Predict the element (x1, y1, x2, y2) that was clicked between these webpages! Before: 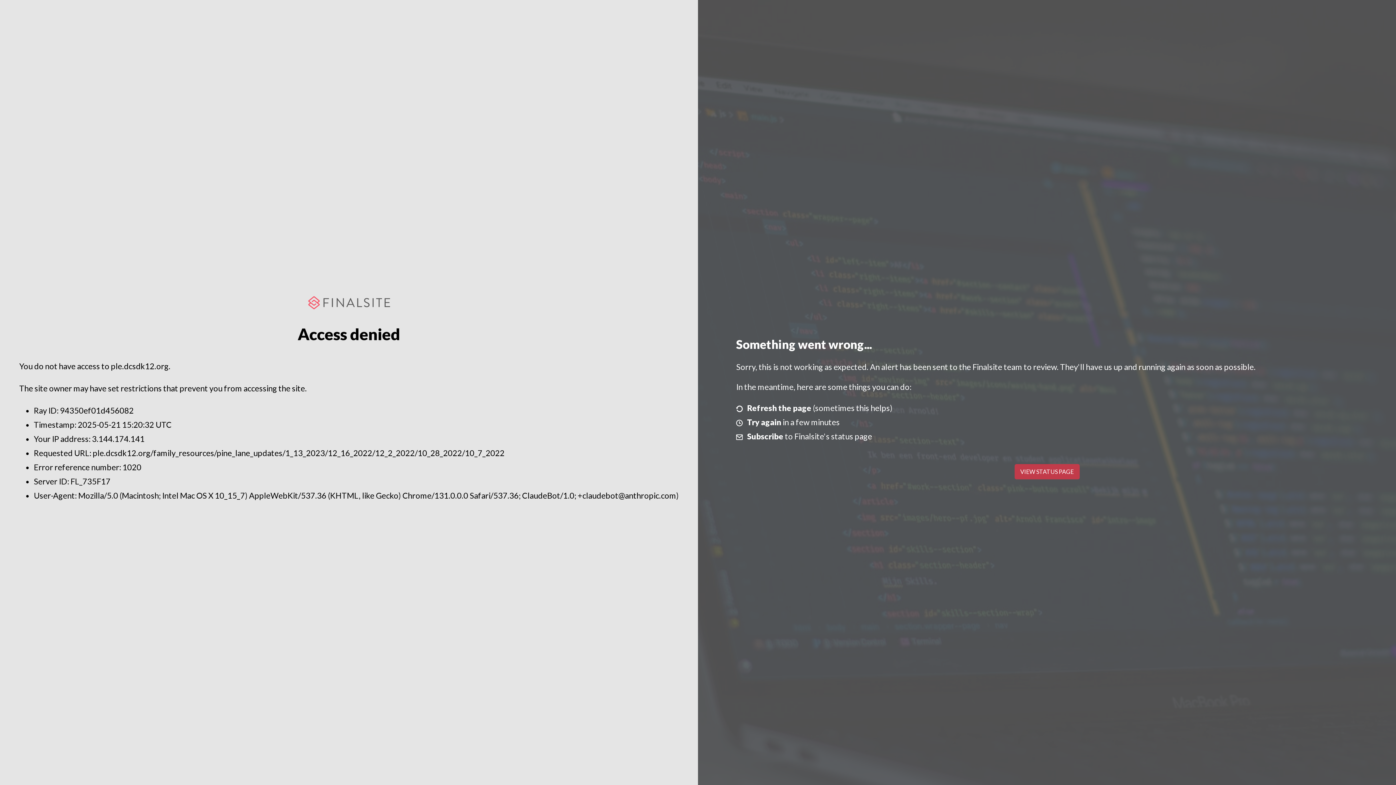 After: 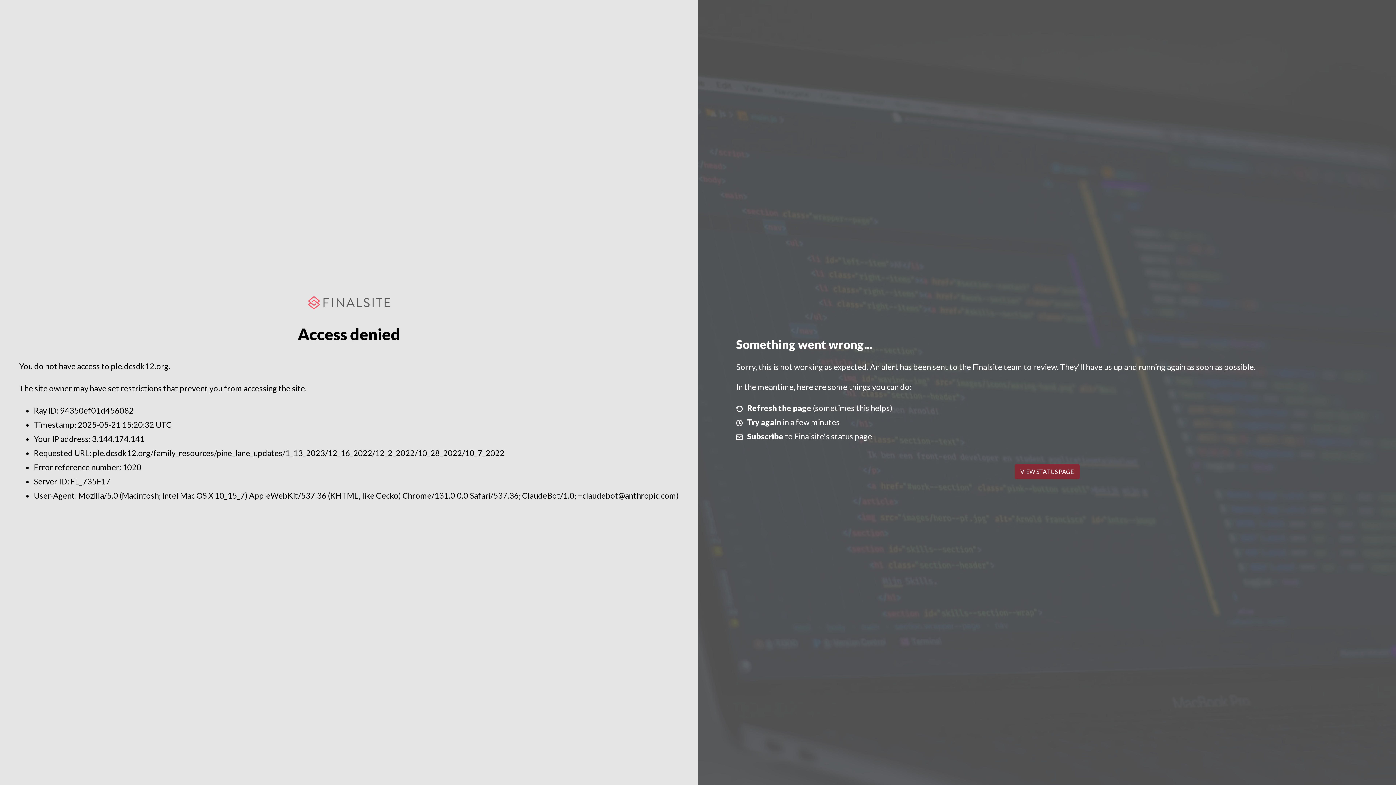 Action: bbox: (1014, 464, 1079, 479) label: VIEW STATUS PAGE